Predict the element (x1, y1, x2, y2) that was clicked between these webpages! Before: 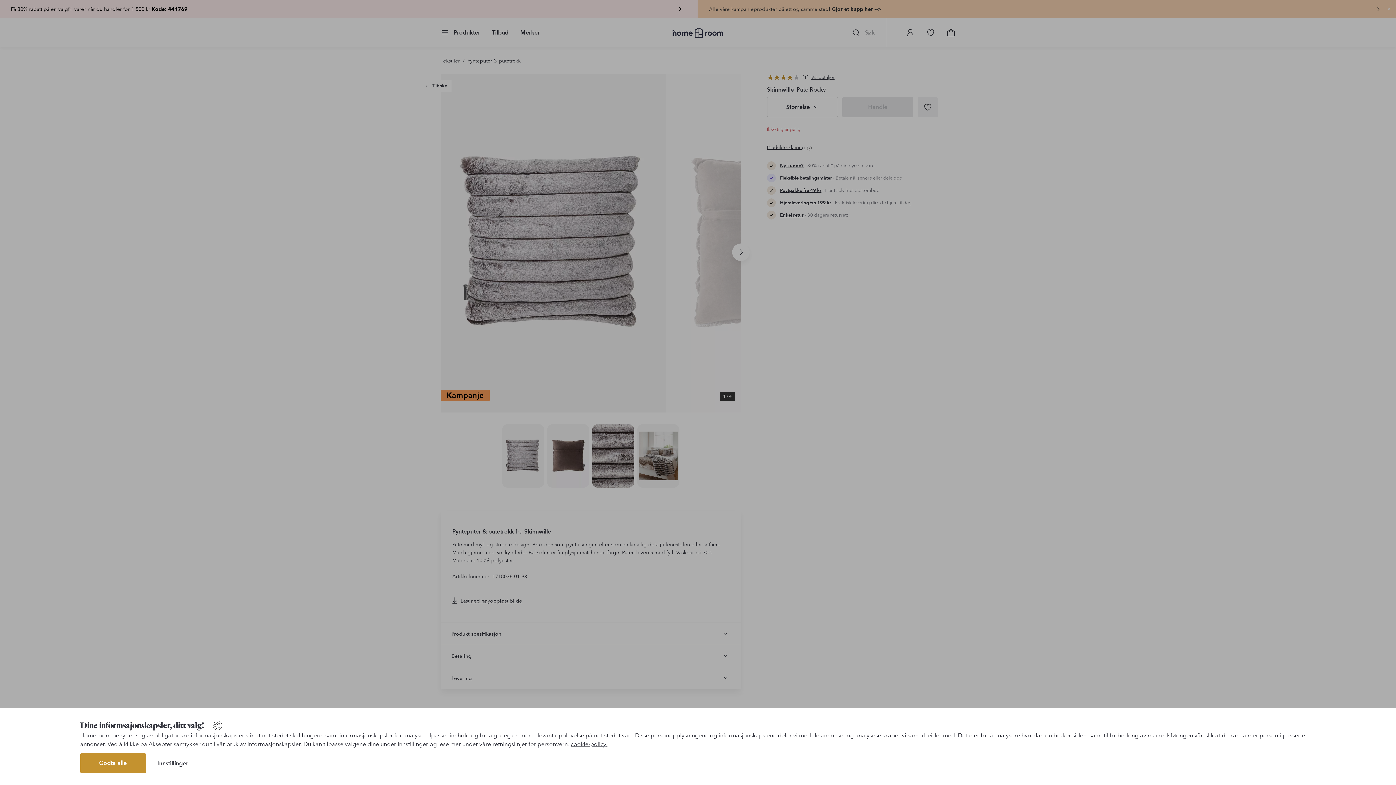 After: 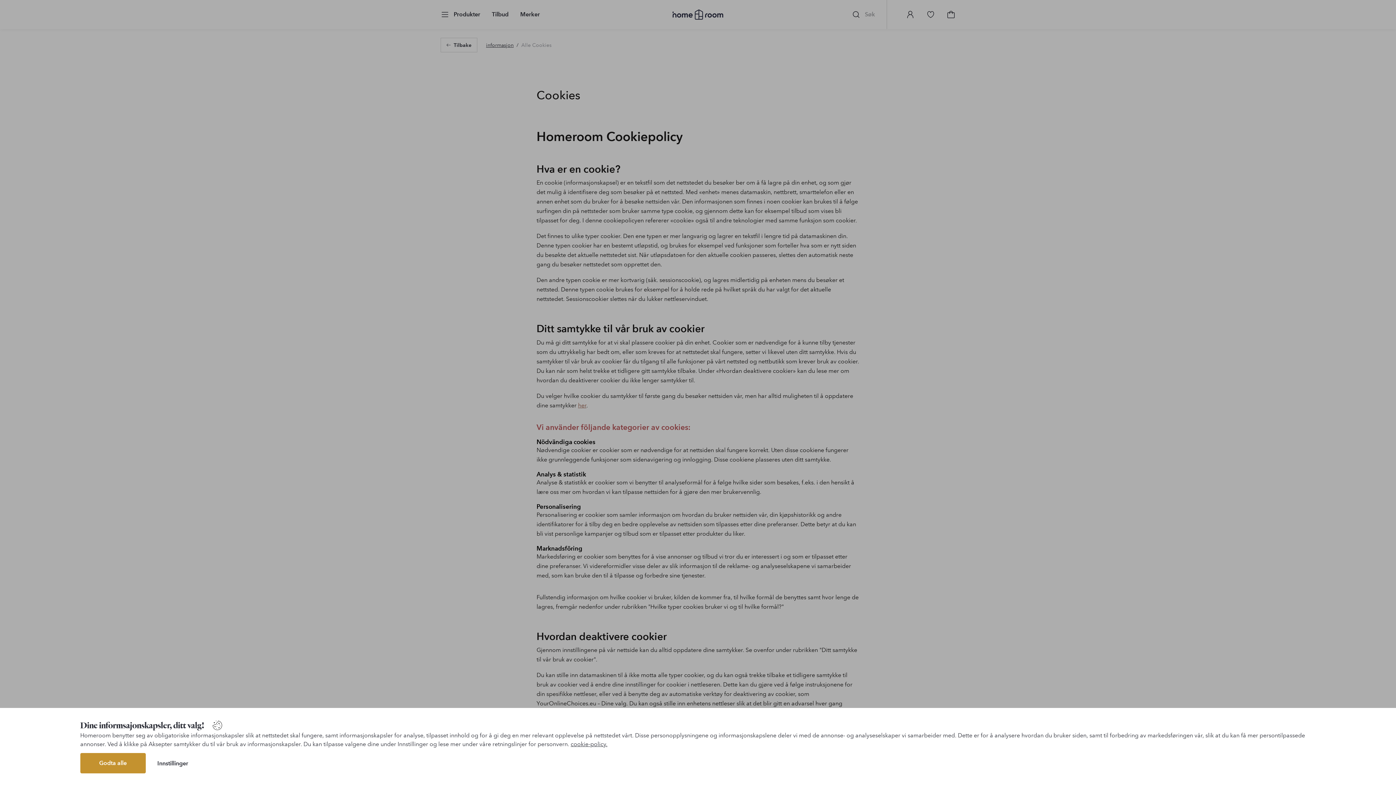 Action: label: cookie-policy. bbox: (570, 741, 607, 748)